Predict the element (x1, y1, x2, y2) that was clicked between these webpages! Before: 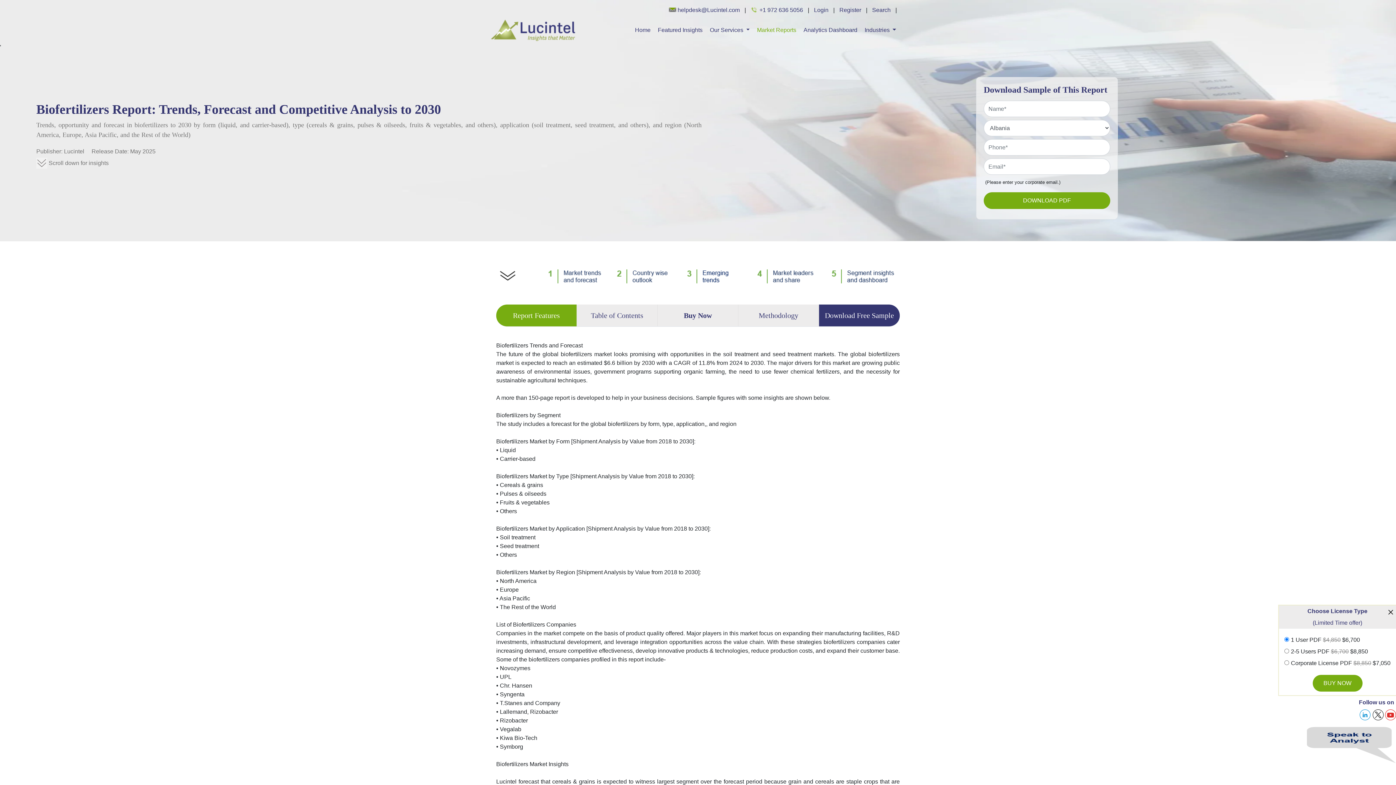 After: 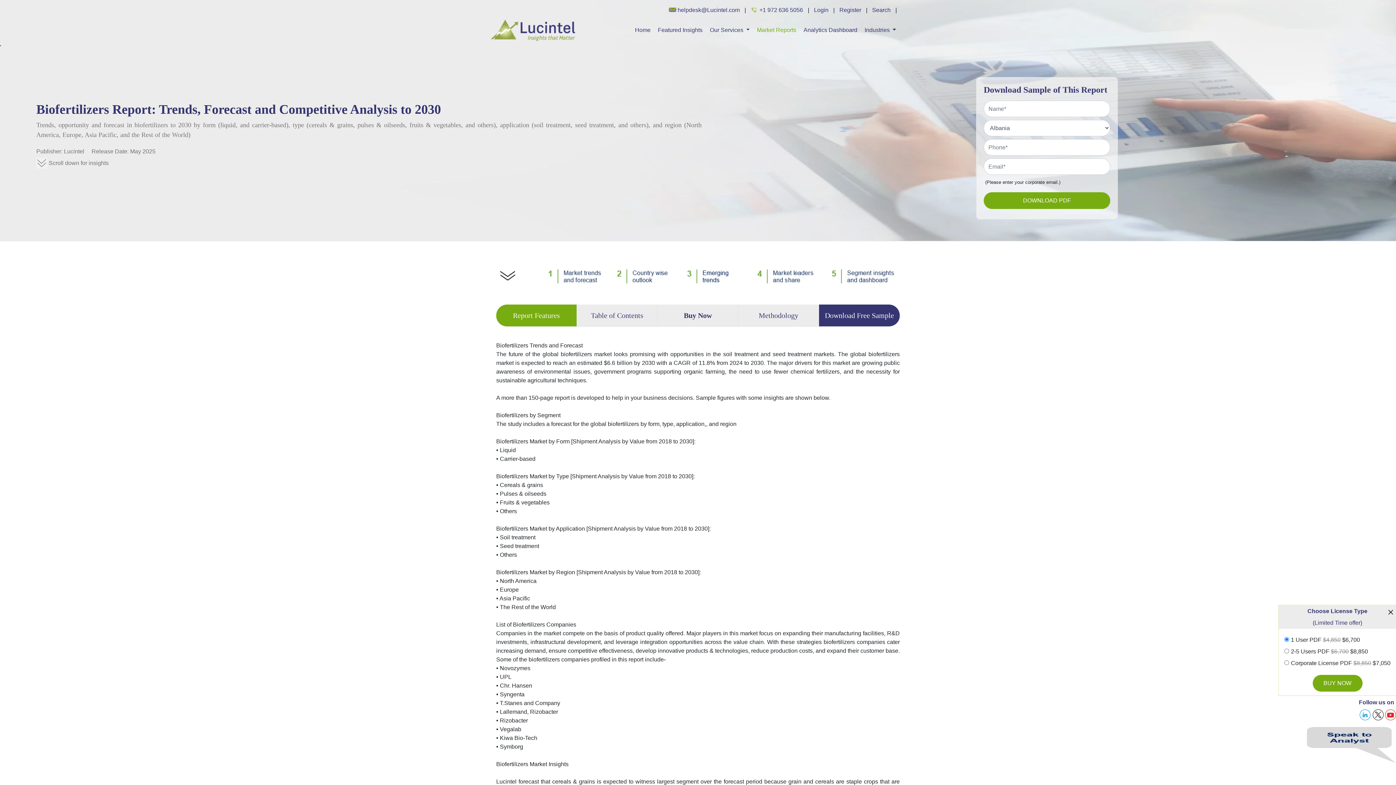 Action: label:   bbox: (1373, 711, 1385, 717)